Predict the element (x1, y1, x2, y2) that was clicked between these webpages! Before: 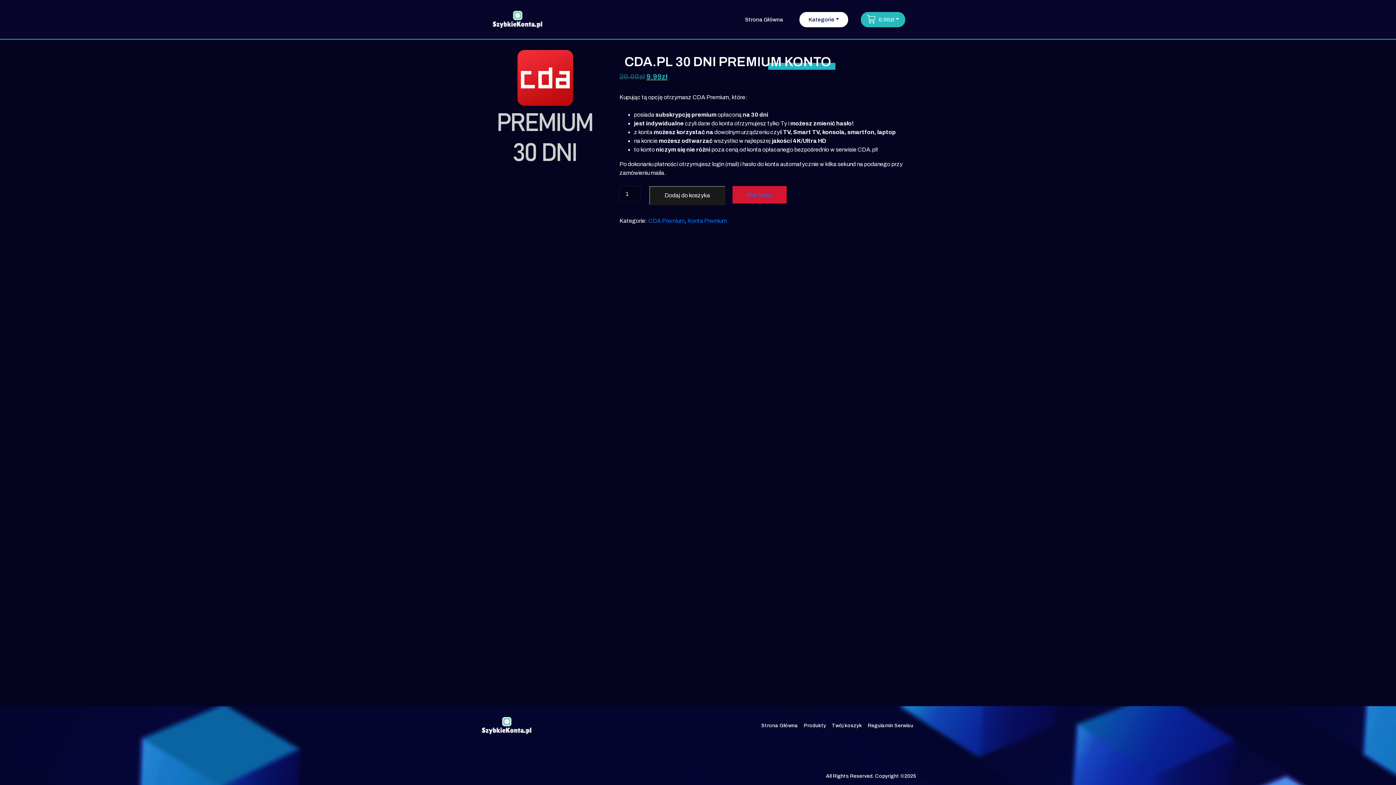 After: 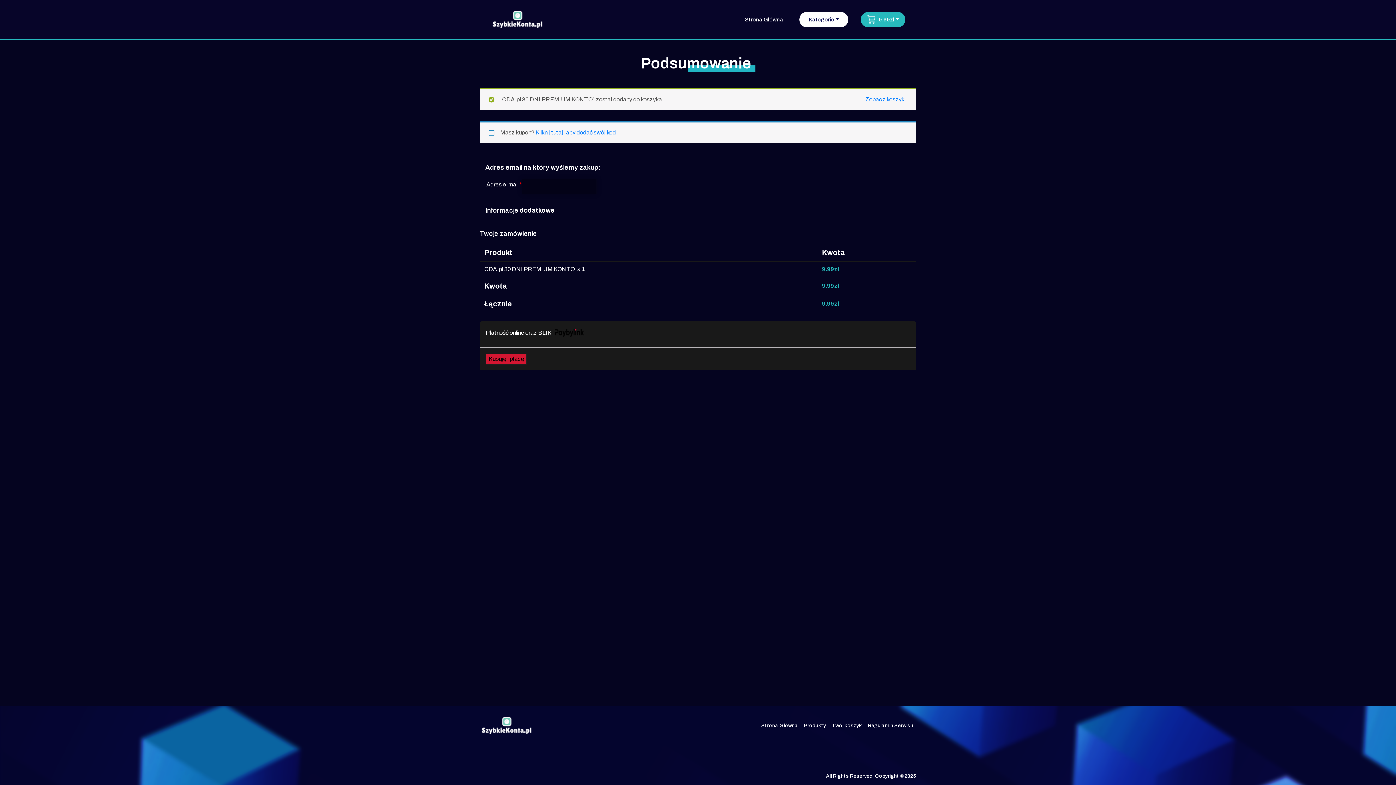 Action: bbox: (732, 186, 786, 203) label: Kup teraz